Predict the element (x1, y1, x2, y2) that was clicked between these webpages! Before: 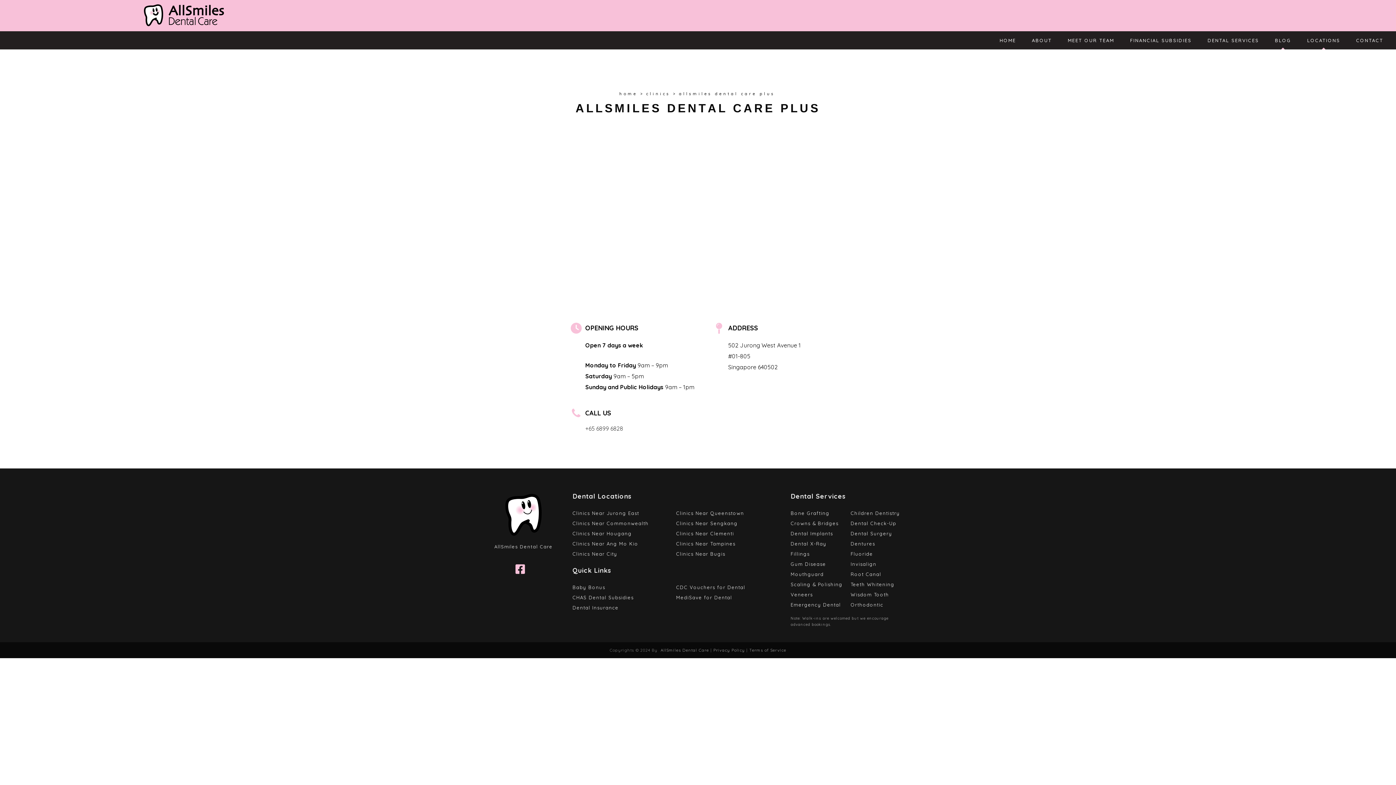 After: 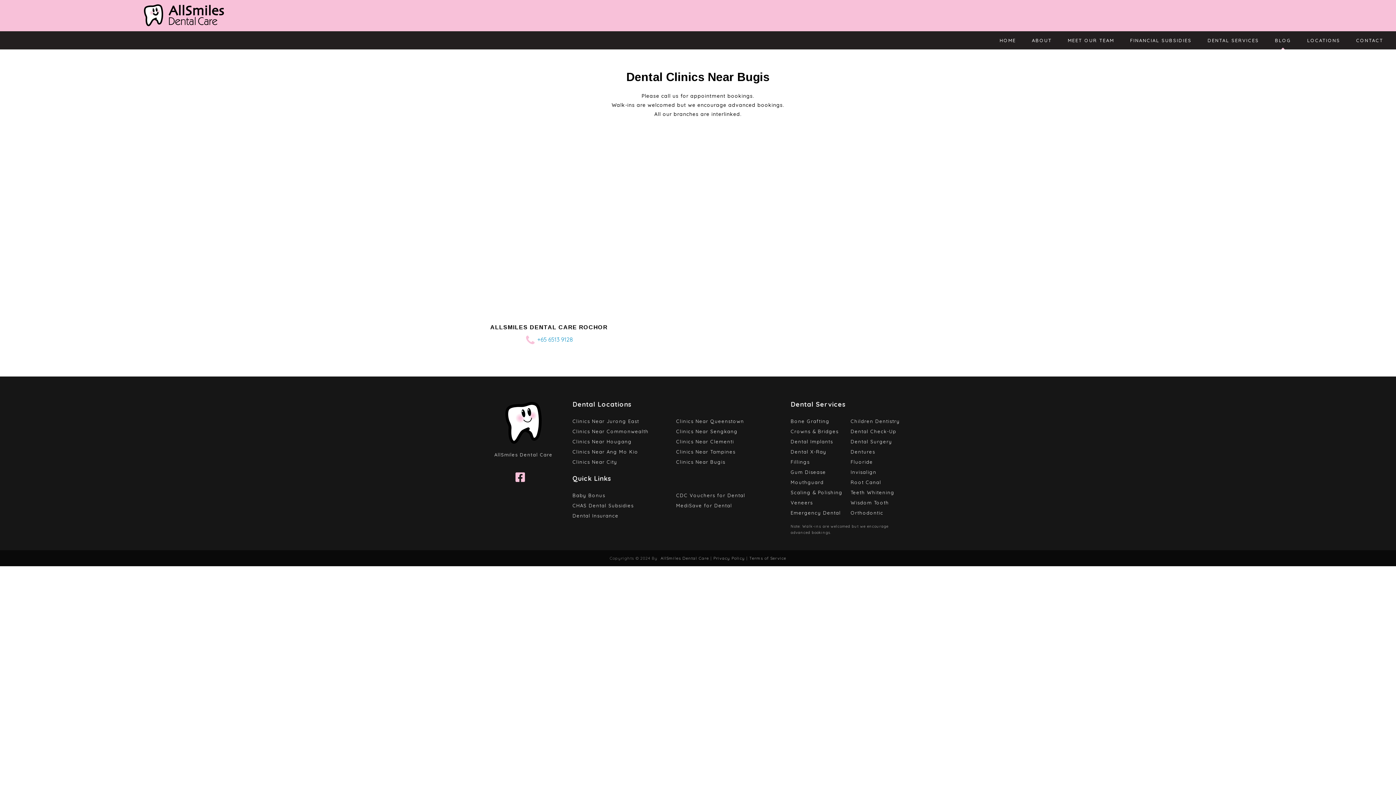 Action: bbox: (676, 549, 725, 559) label: Clinics Near Bugis